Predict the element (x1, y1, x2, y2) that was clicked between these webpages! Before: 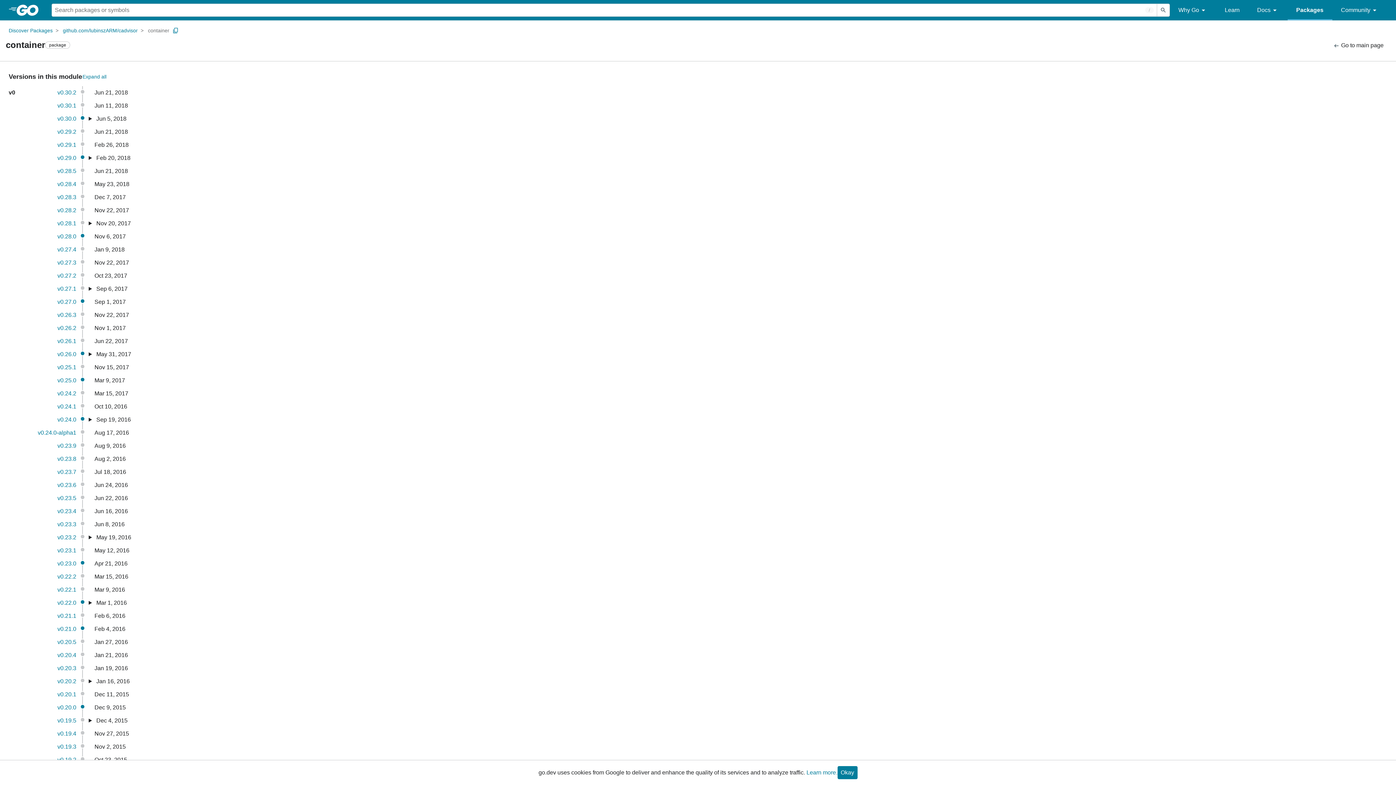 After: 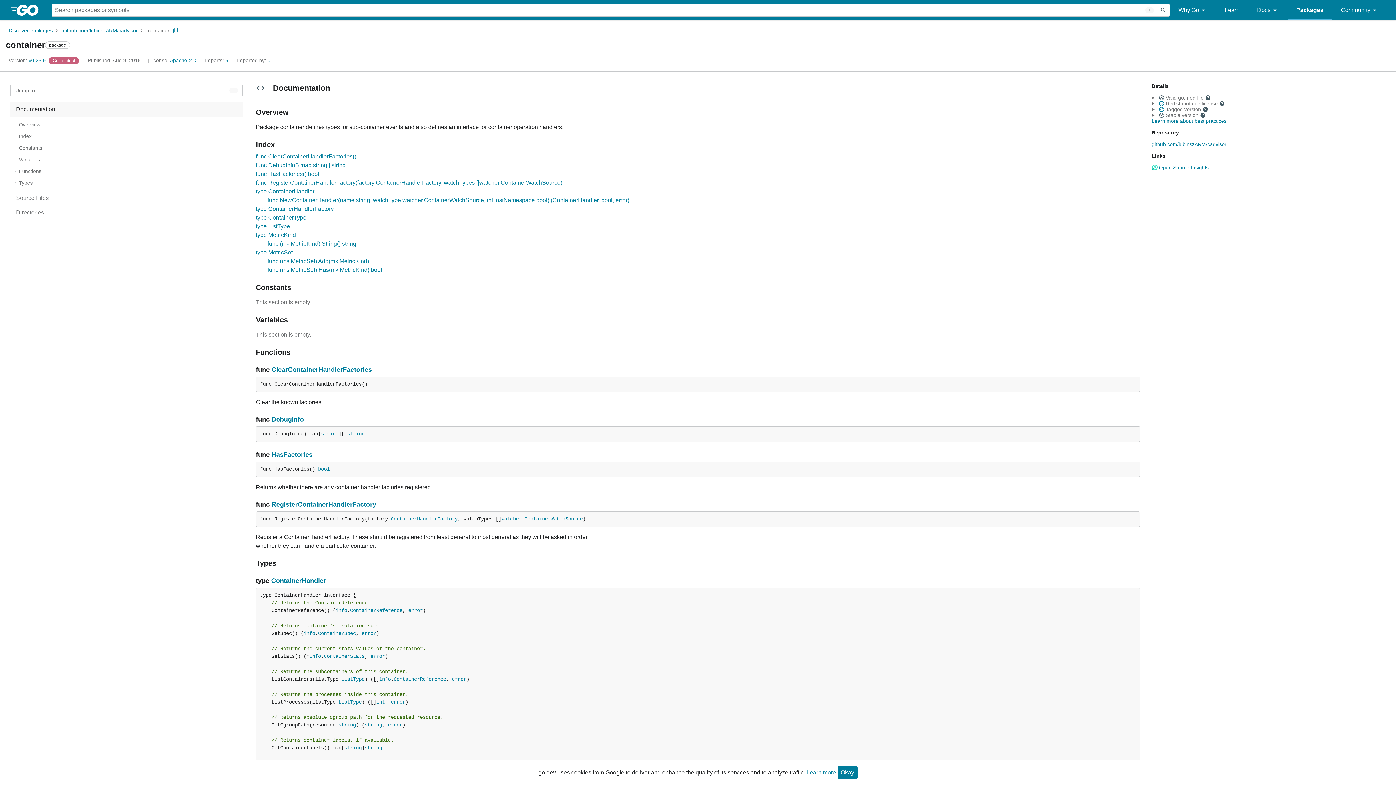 Action: bbox: (57, 442, 76, 449) label: v0.23.9